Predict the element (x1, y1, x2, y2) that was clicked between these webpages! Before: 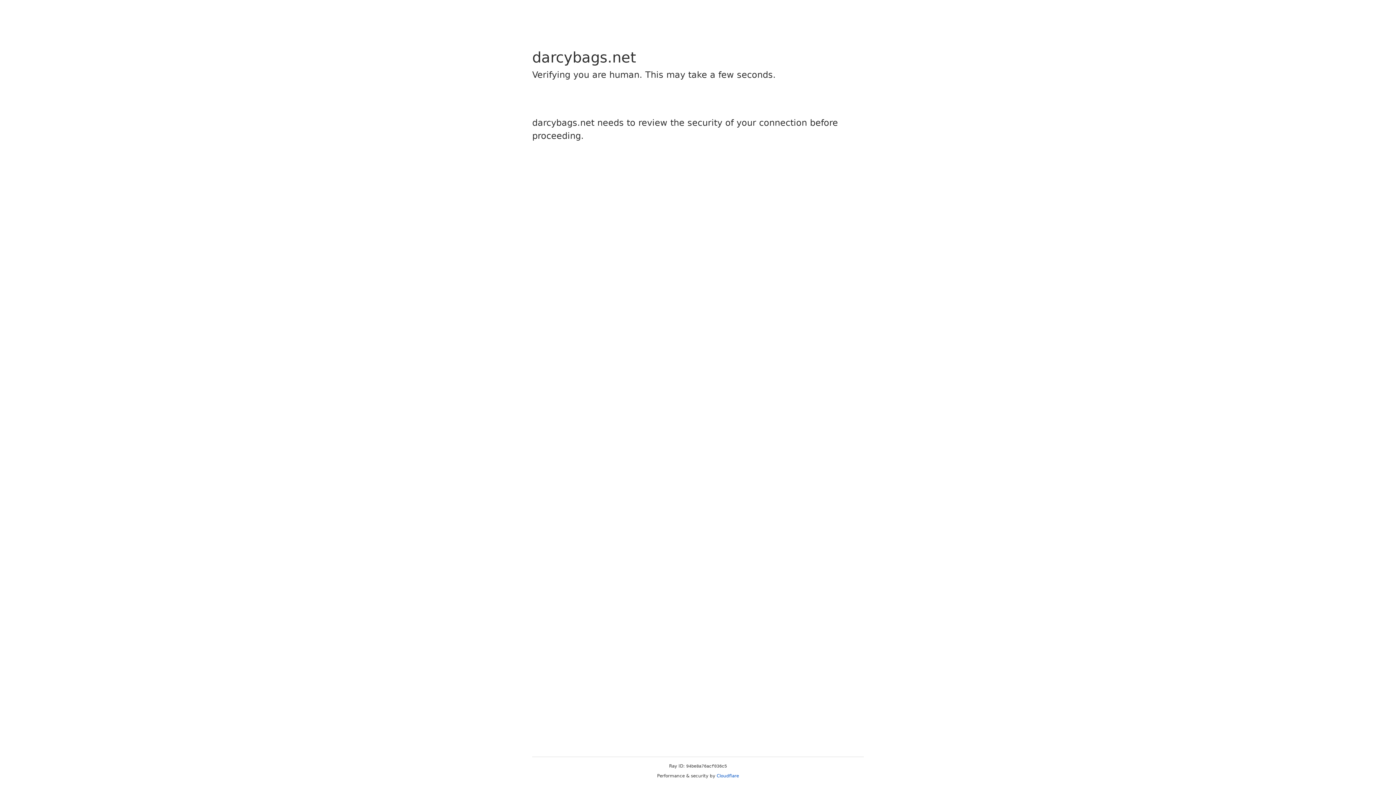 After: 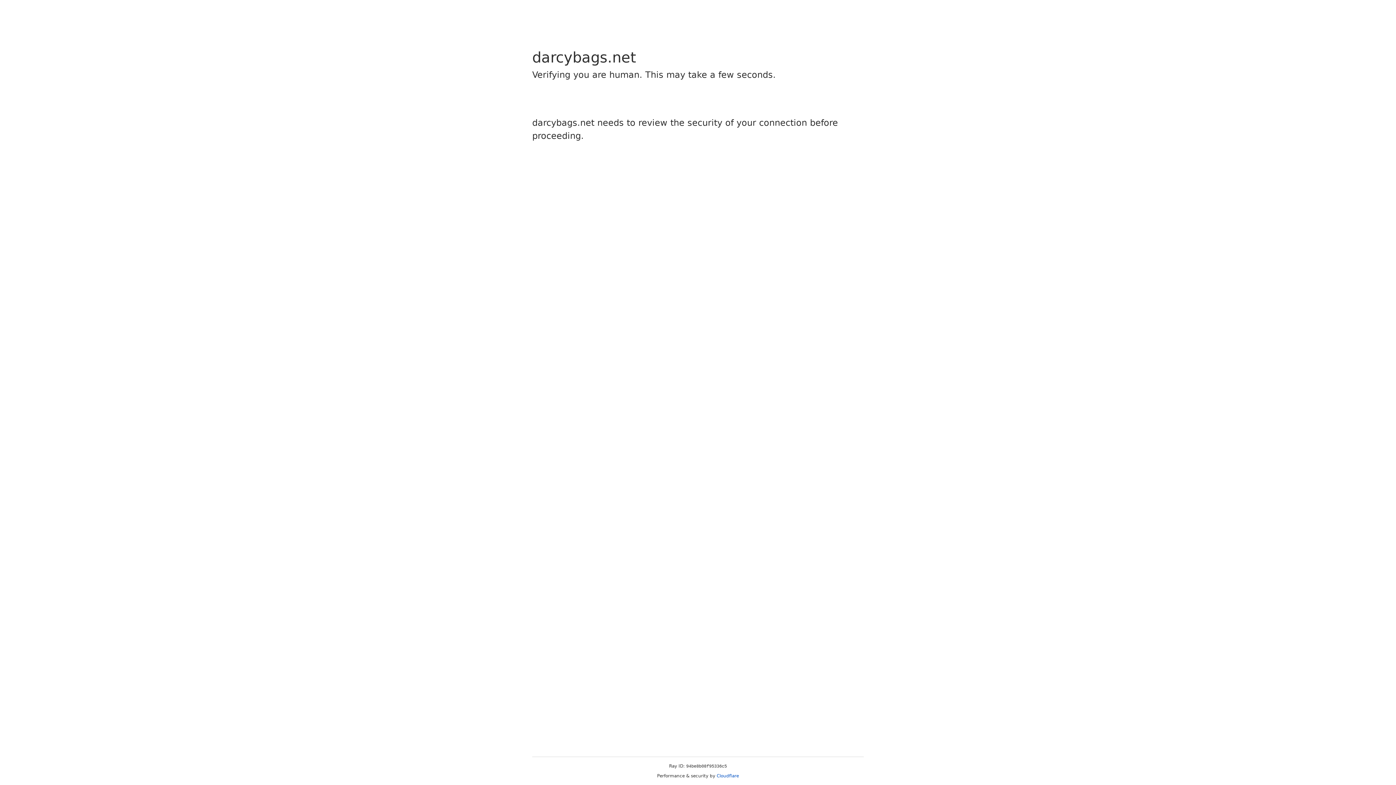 Action: label: Cloudflare bbox: (716, 773, 739, 778)